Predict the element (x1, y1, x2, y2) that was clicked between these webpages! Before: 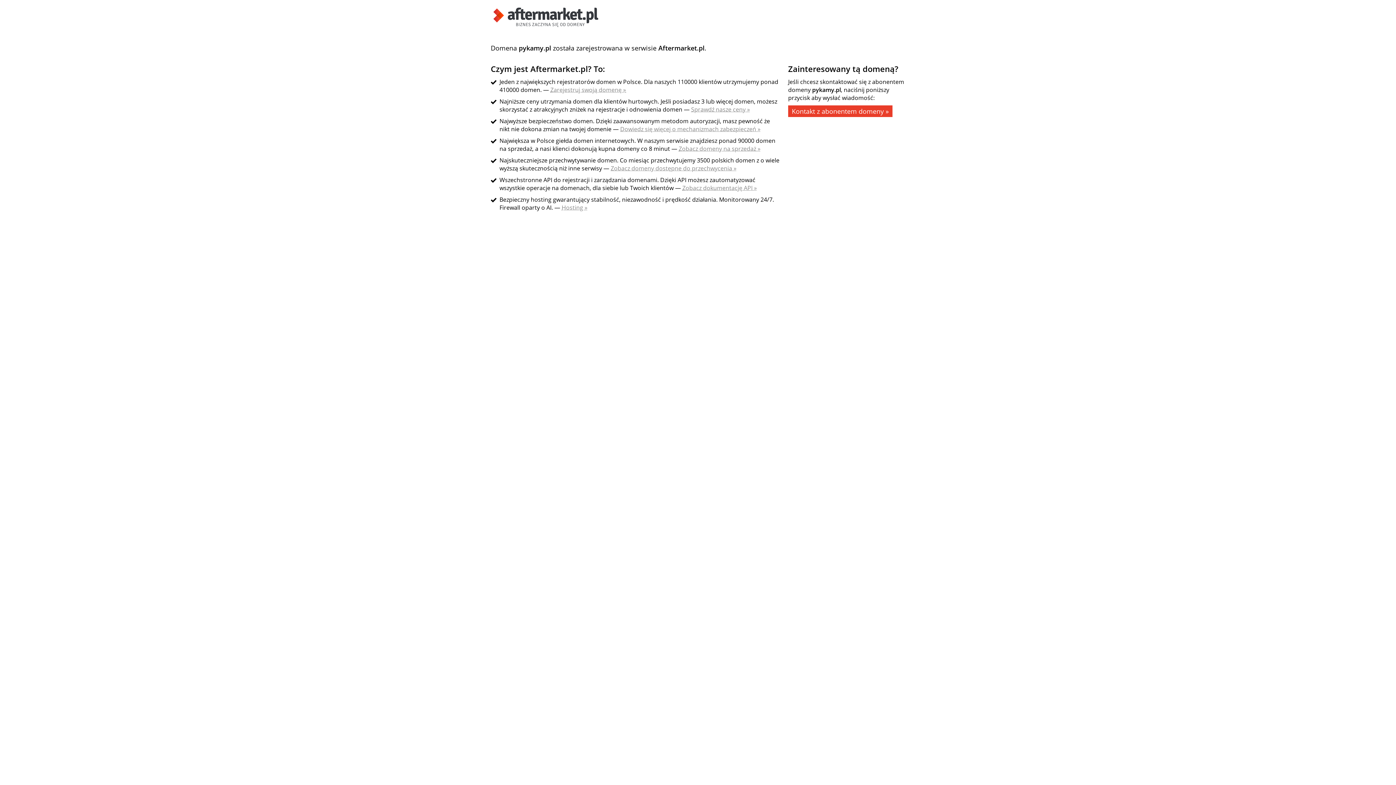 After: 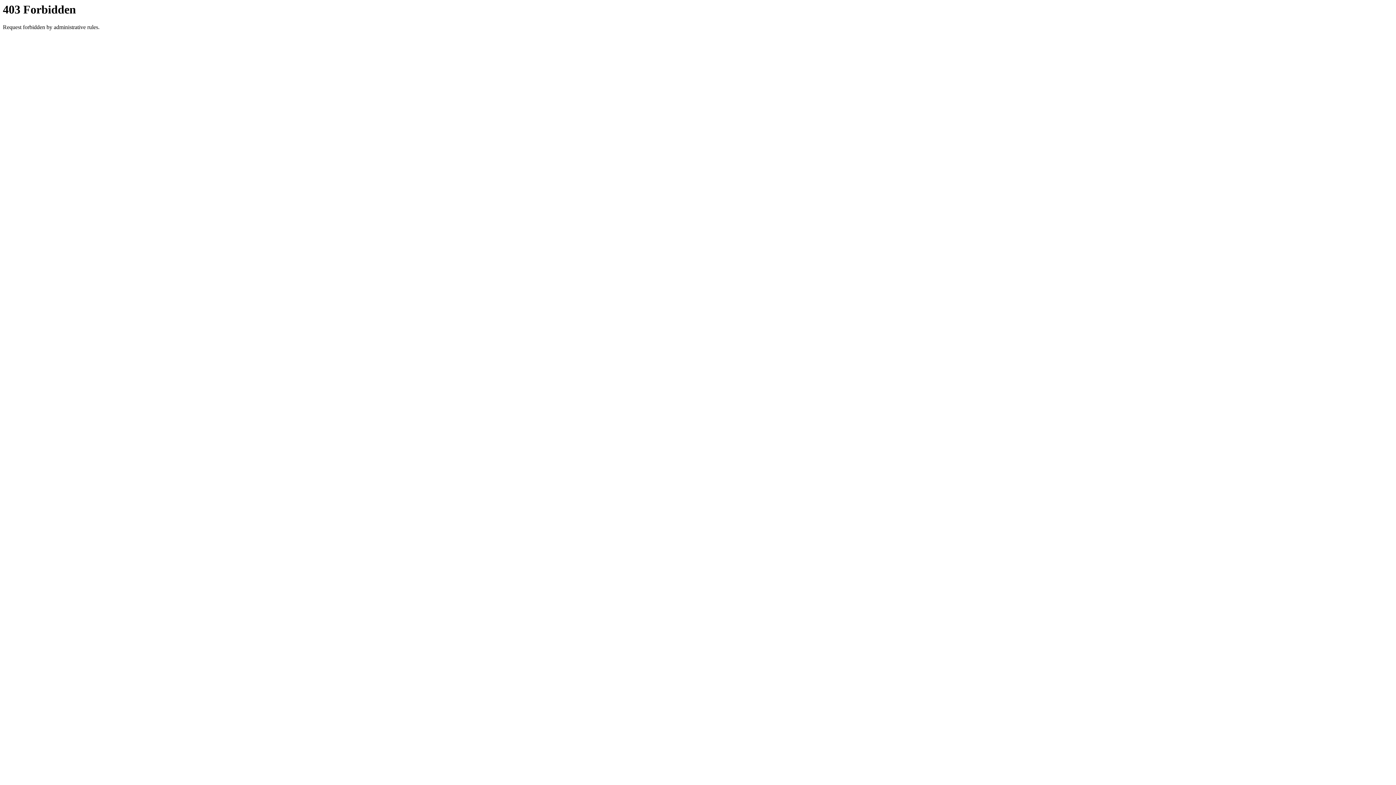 Action: bbox: (788, 105, 892, 117) label: Kontakt z abonentem domeny »